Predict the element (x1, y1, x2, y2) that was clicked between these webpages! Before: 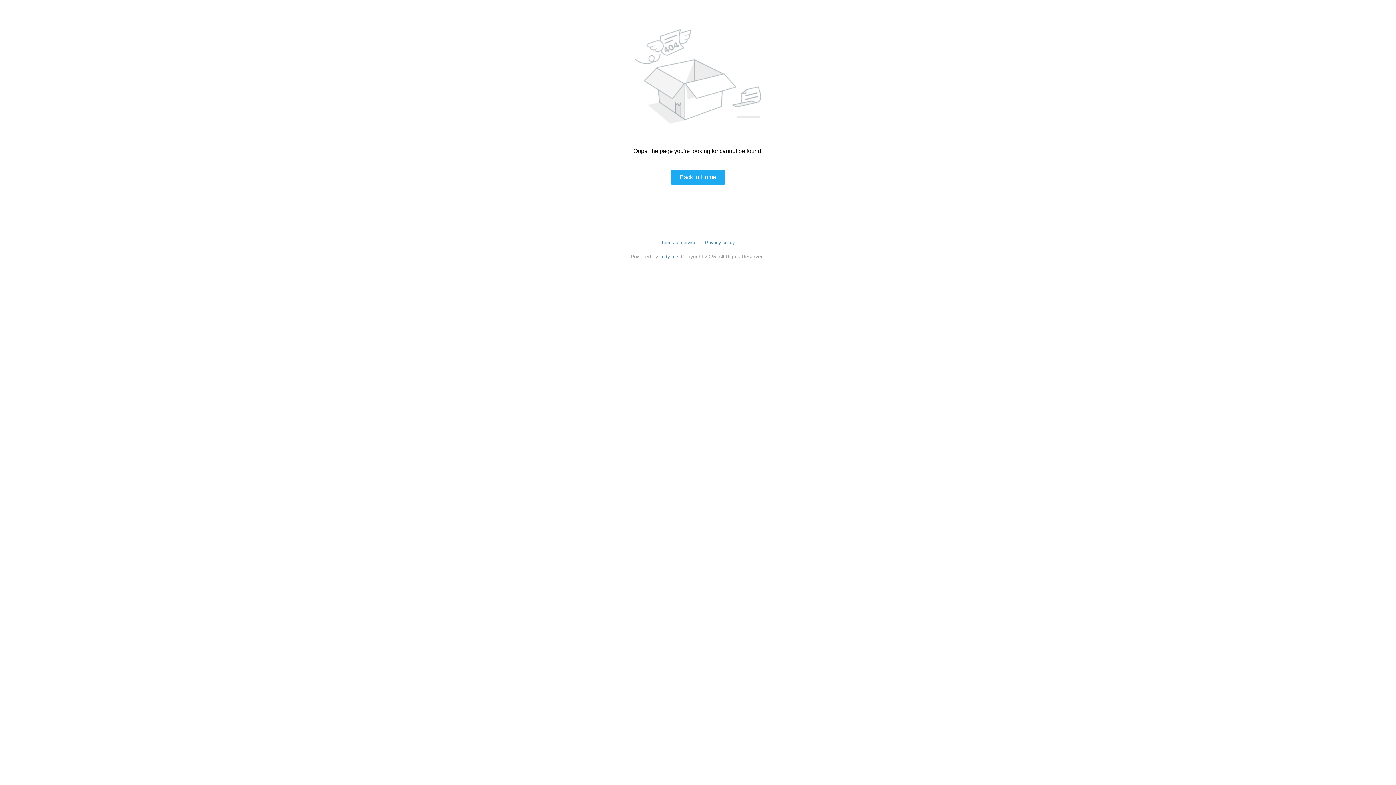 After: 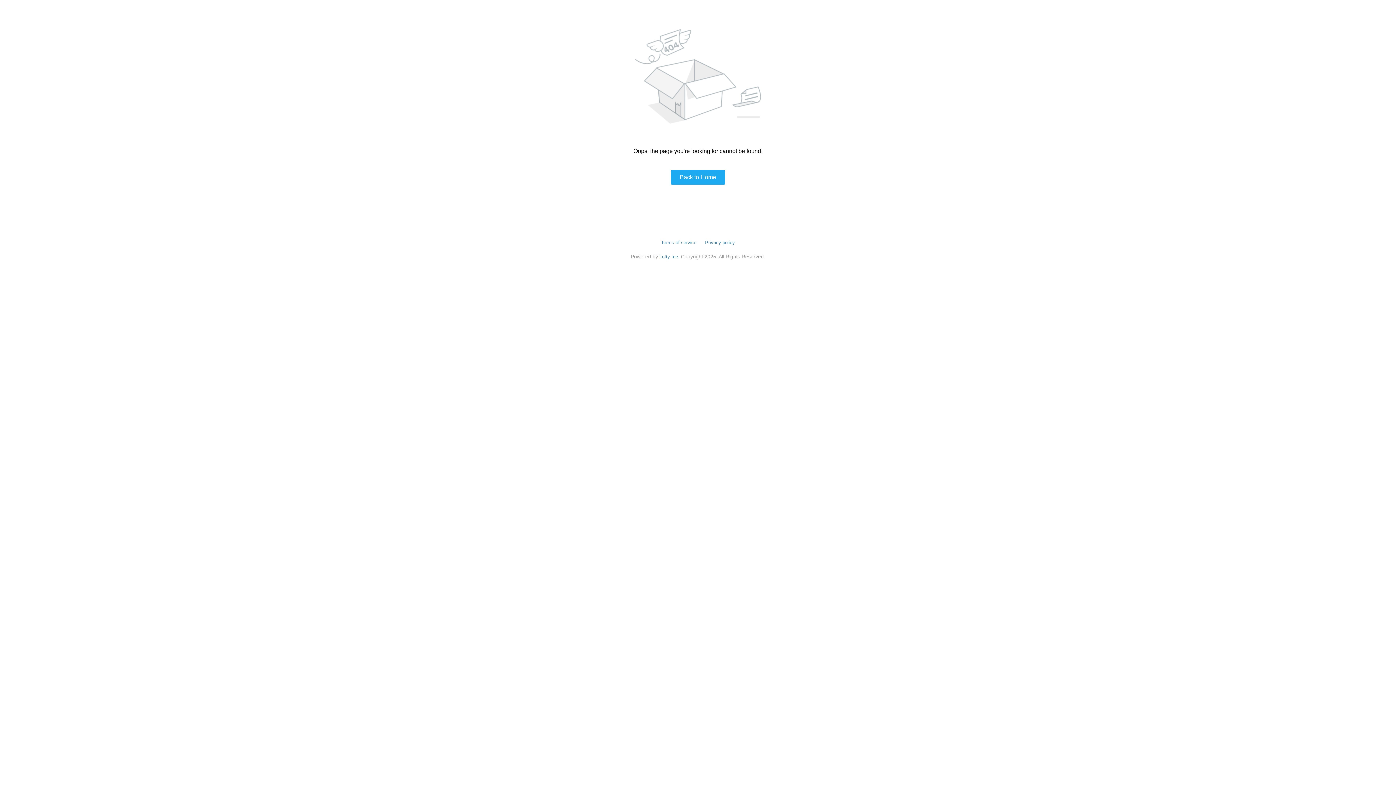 Action: bbox: (705, 240, 735, 245) label: Privacy policy